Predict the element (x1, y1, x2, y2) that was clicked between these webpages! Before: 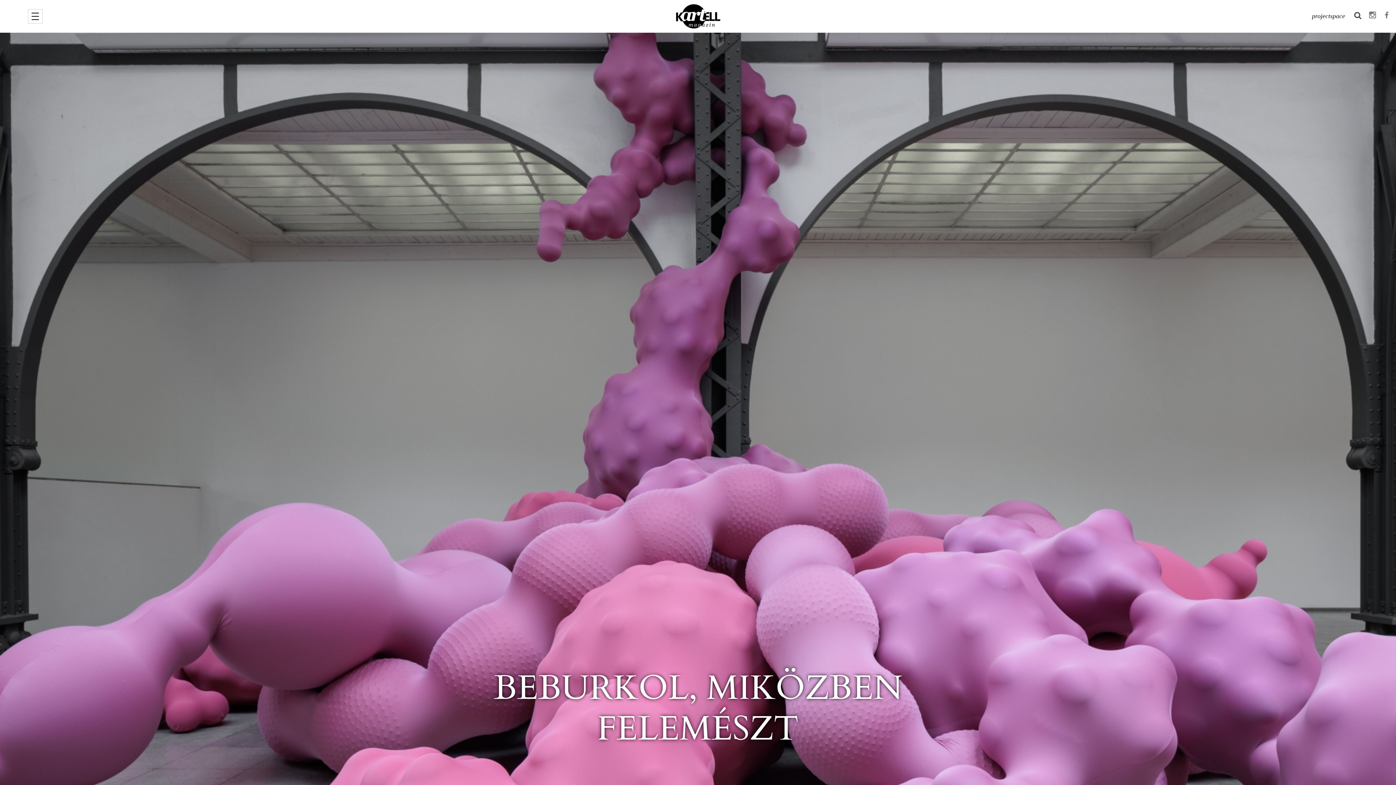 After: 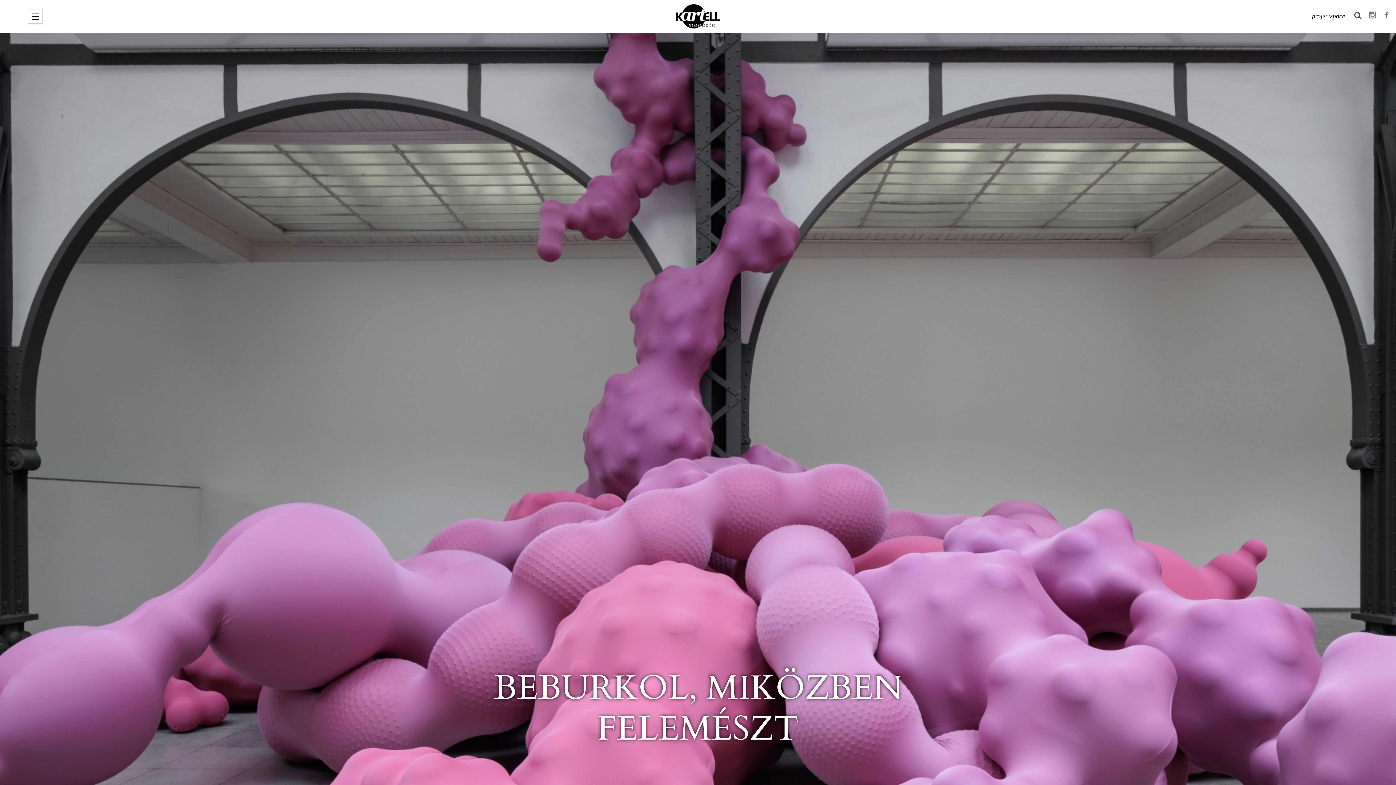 Action: bbox: (1380, 7, 1394, 23)